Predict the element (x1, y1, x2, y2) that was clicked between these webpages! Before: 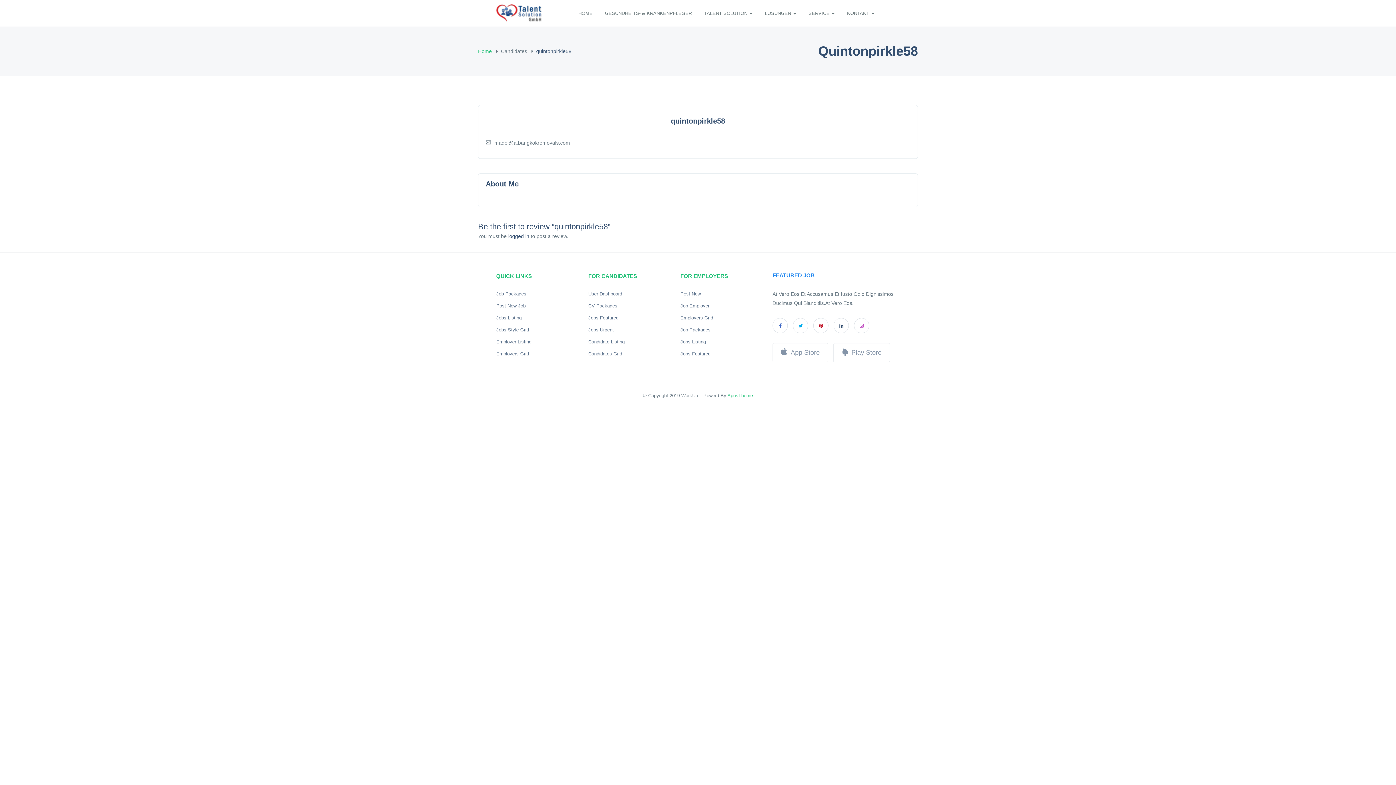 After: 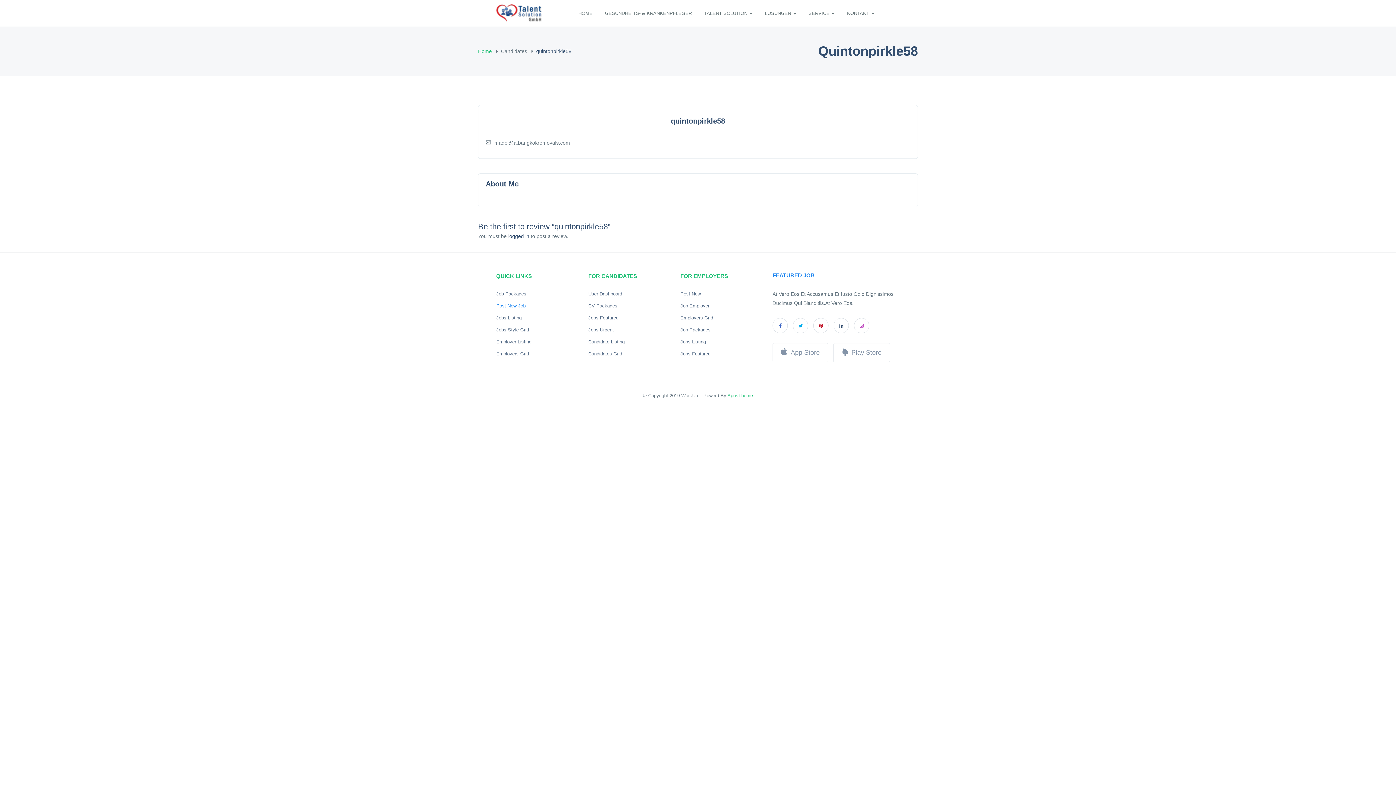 Action: bbox: (496, 301, 525, 310) label: Post New Job